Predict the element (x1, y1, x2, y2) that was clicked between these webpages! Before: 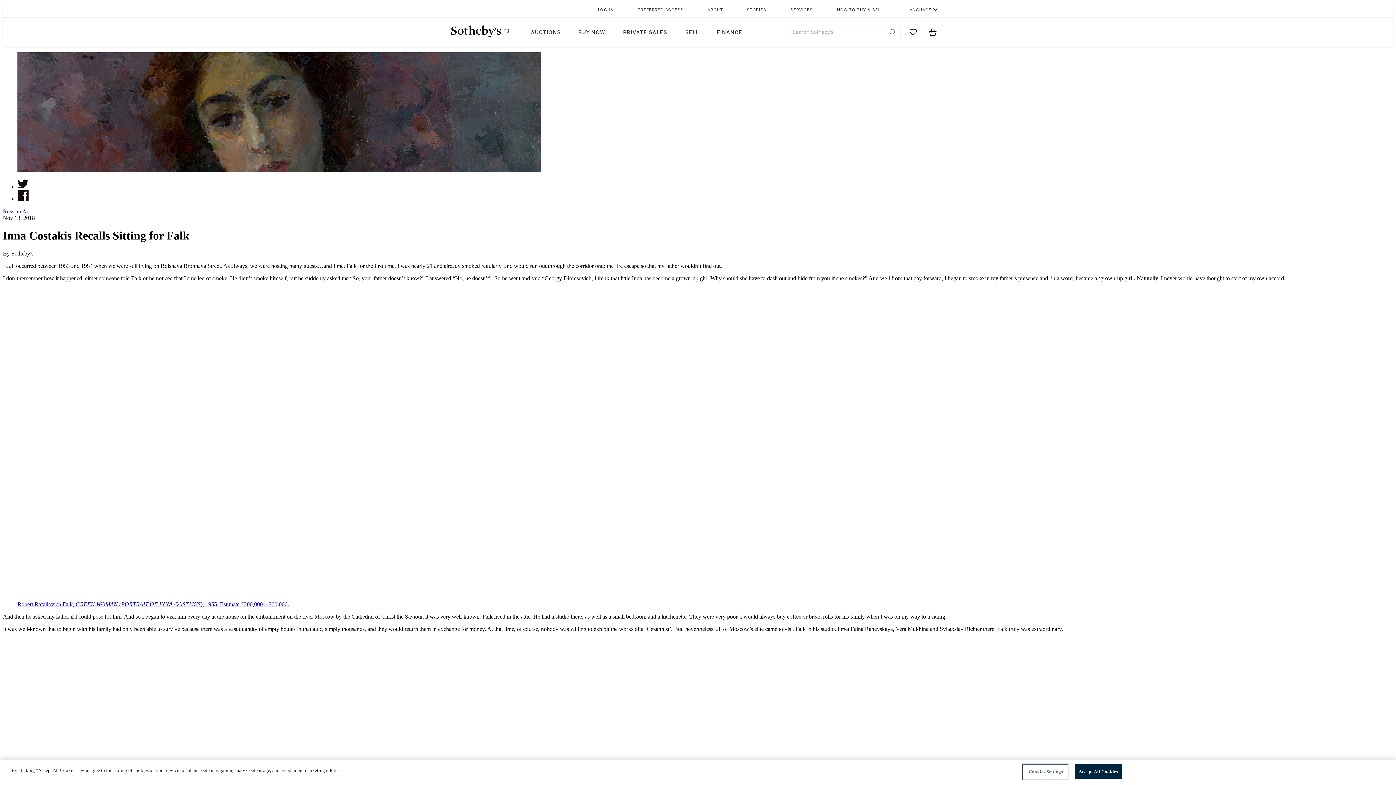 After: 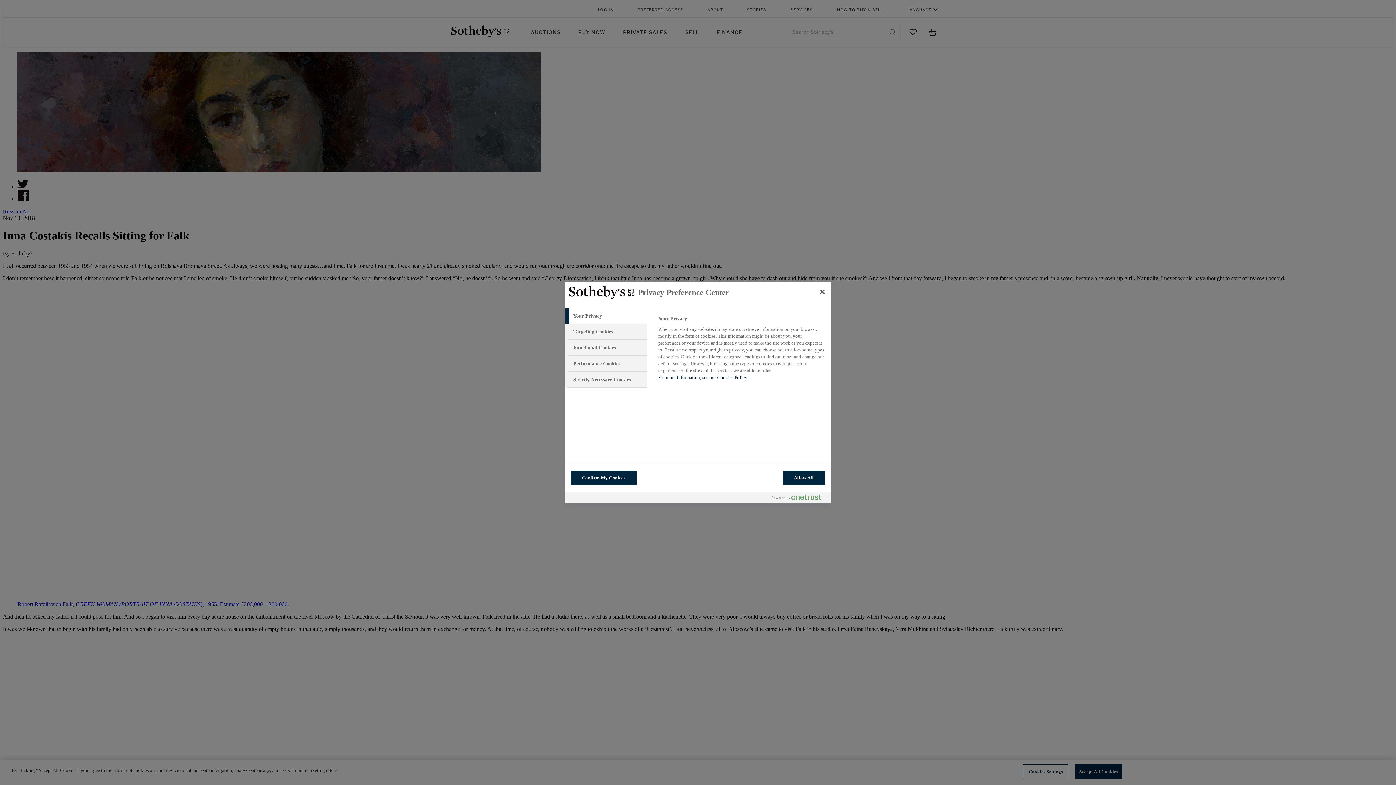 Action: label: Cookies Settings bbox: (1023, 764, 1068, 779)